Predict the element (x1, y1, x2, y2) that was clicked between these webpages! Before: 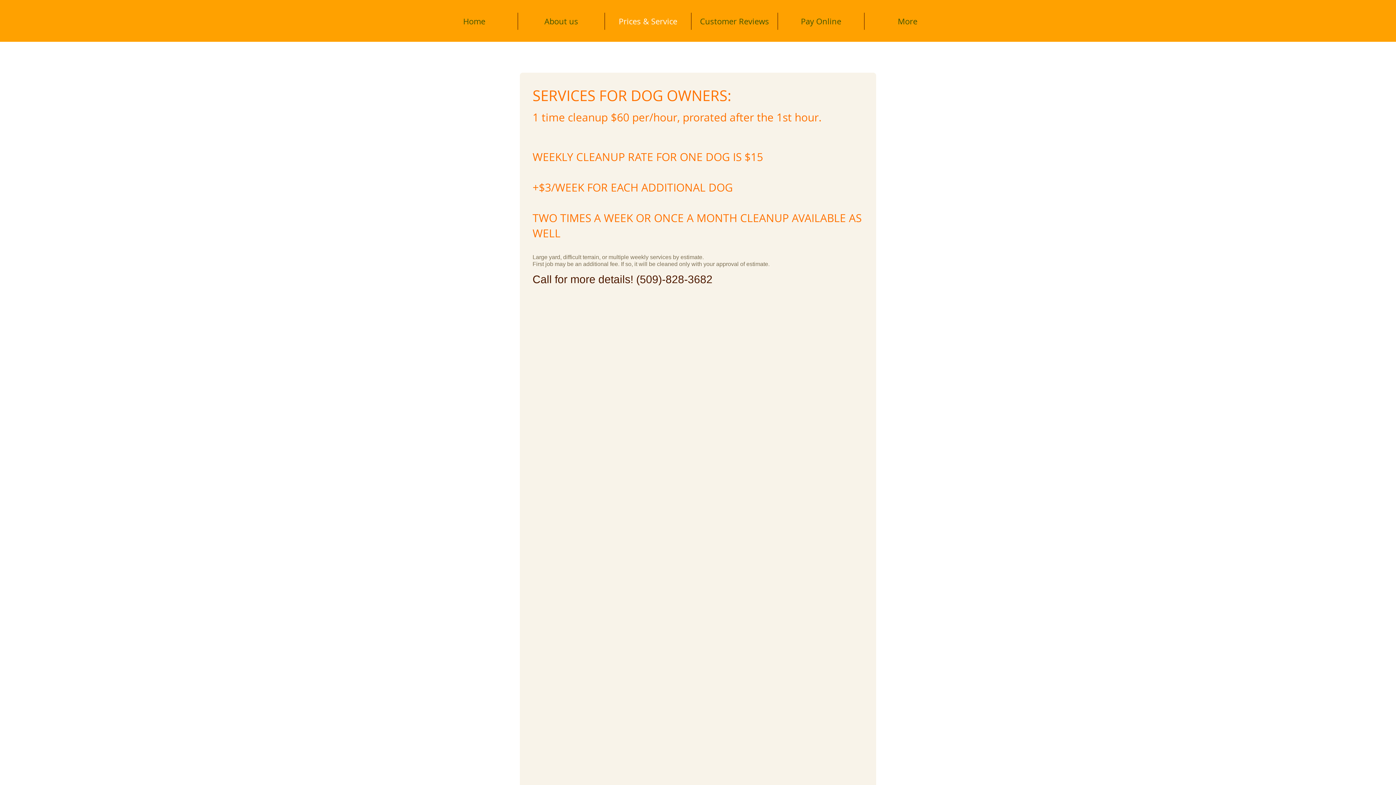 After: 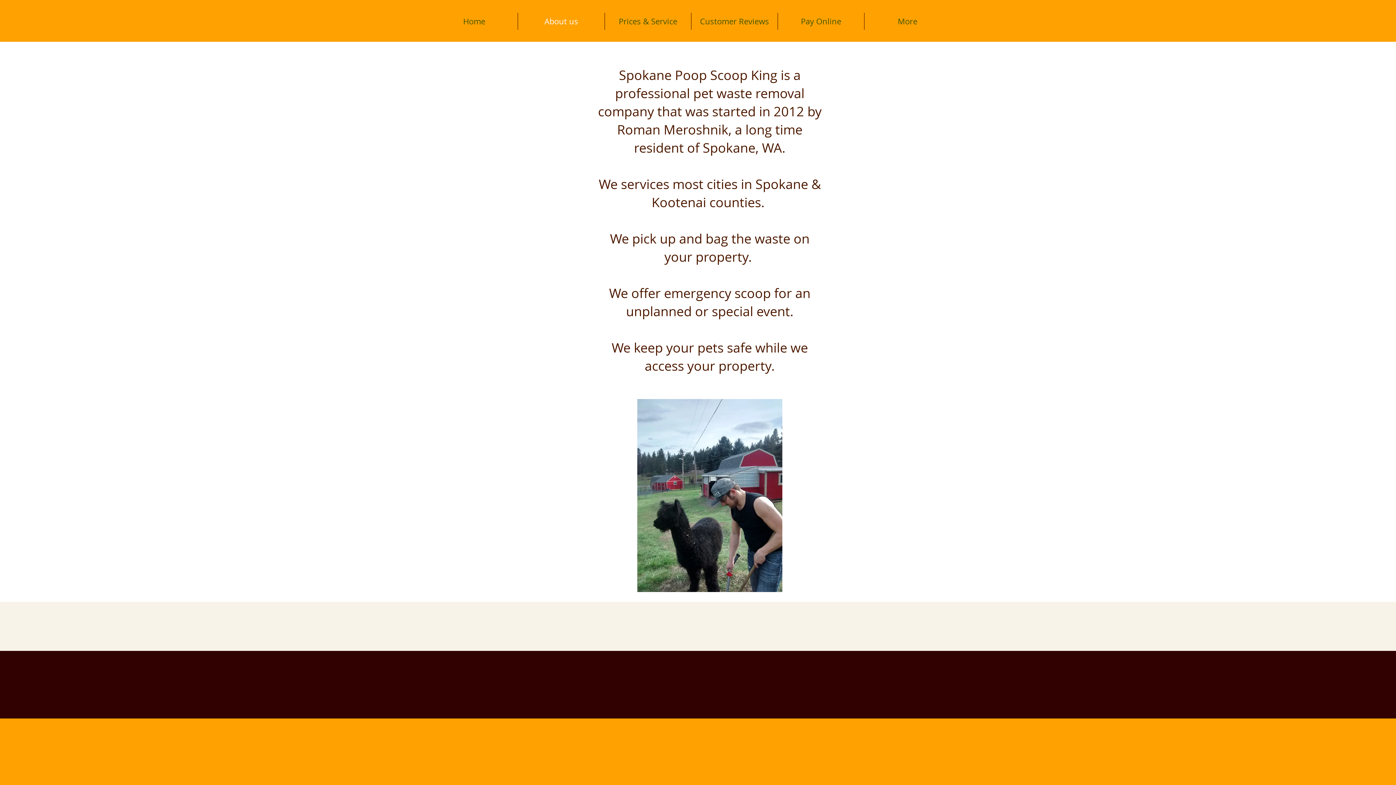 Action: label: About us bbox: (518, 12, 604, 29)